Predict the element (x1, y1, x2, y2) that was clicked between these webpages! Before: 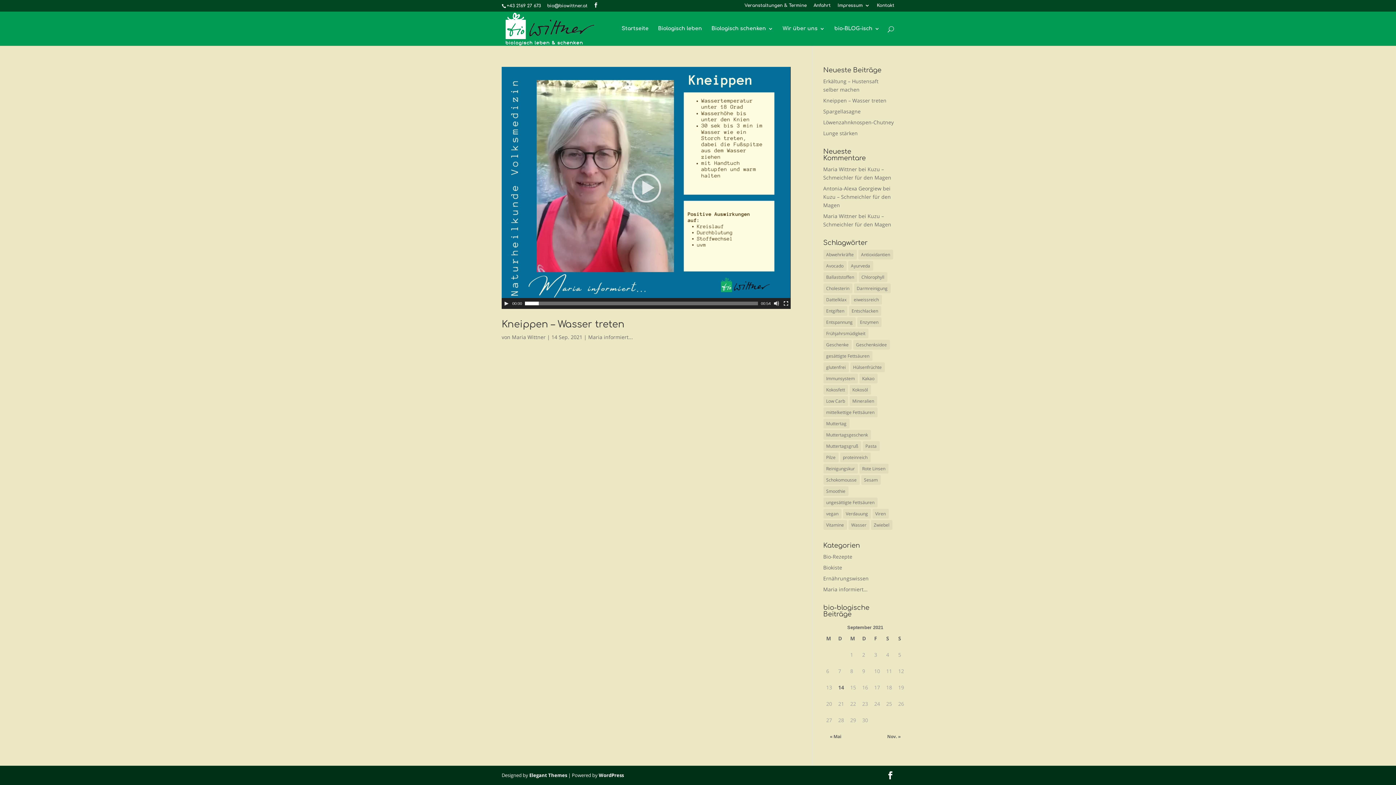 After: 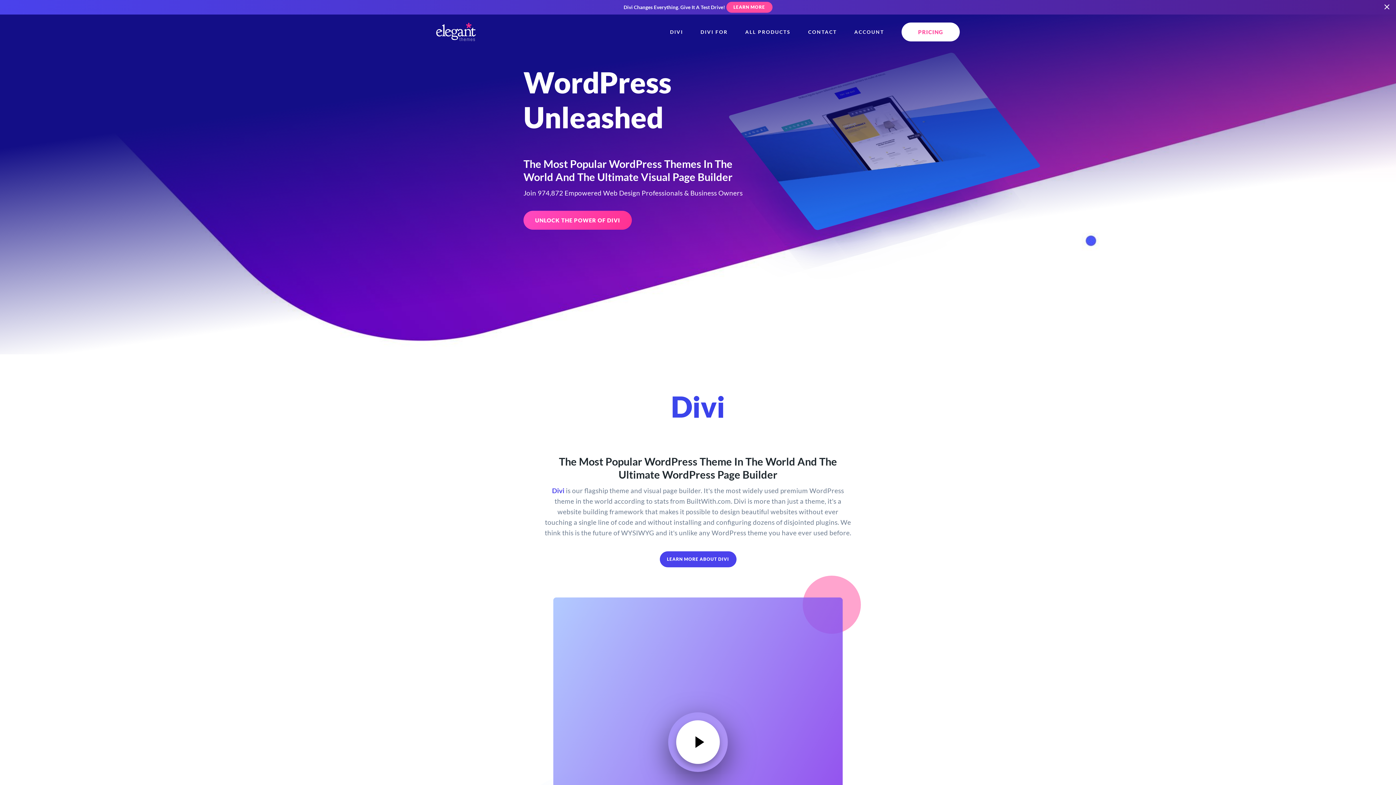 Action: label: Elegant Themes bbox: (529, 772, 567, 778)